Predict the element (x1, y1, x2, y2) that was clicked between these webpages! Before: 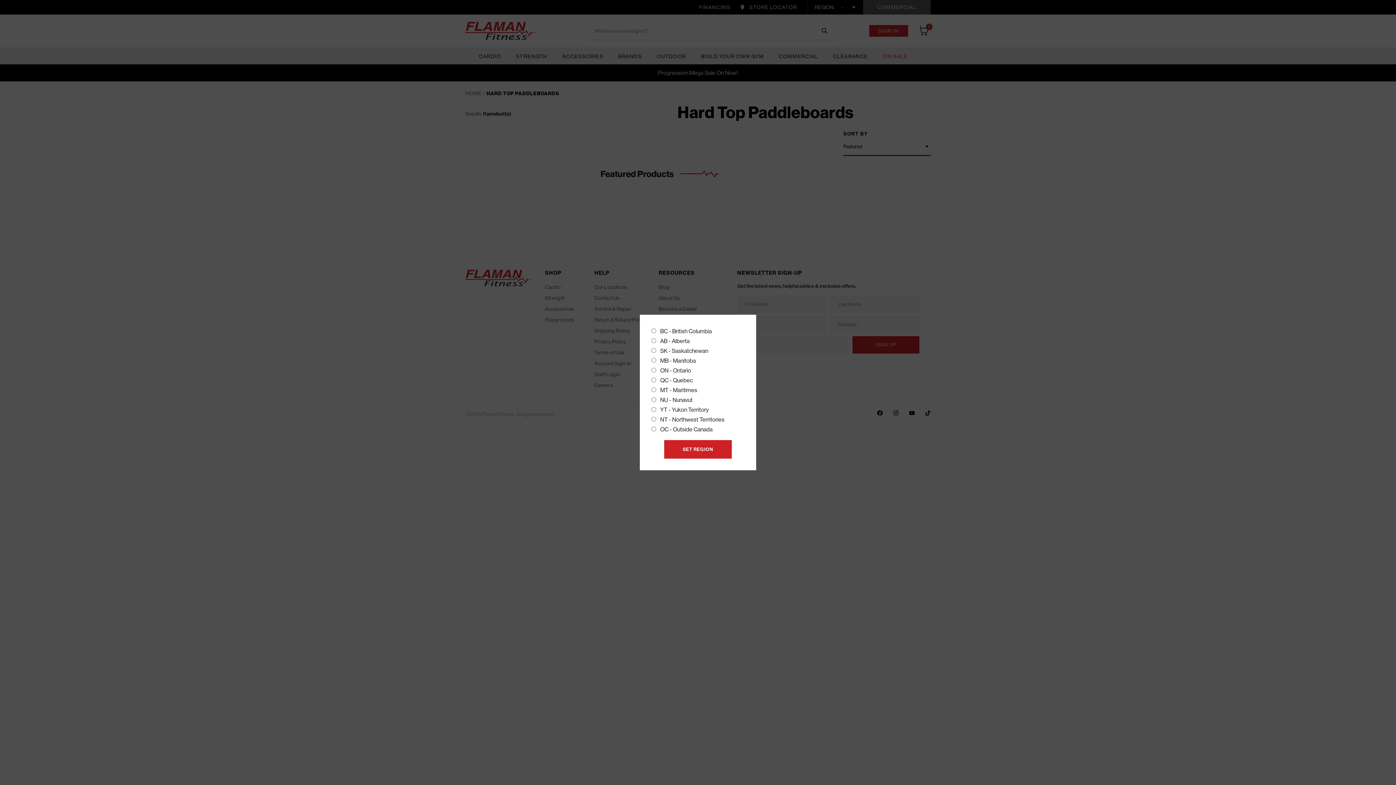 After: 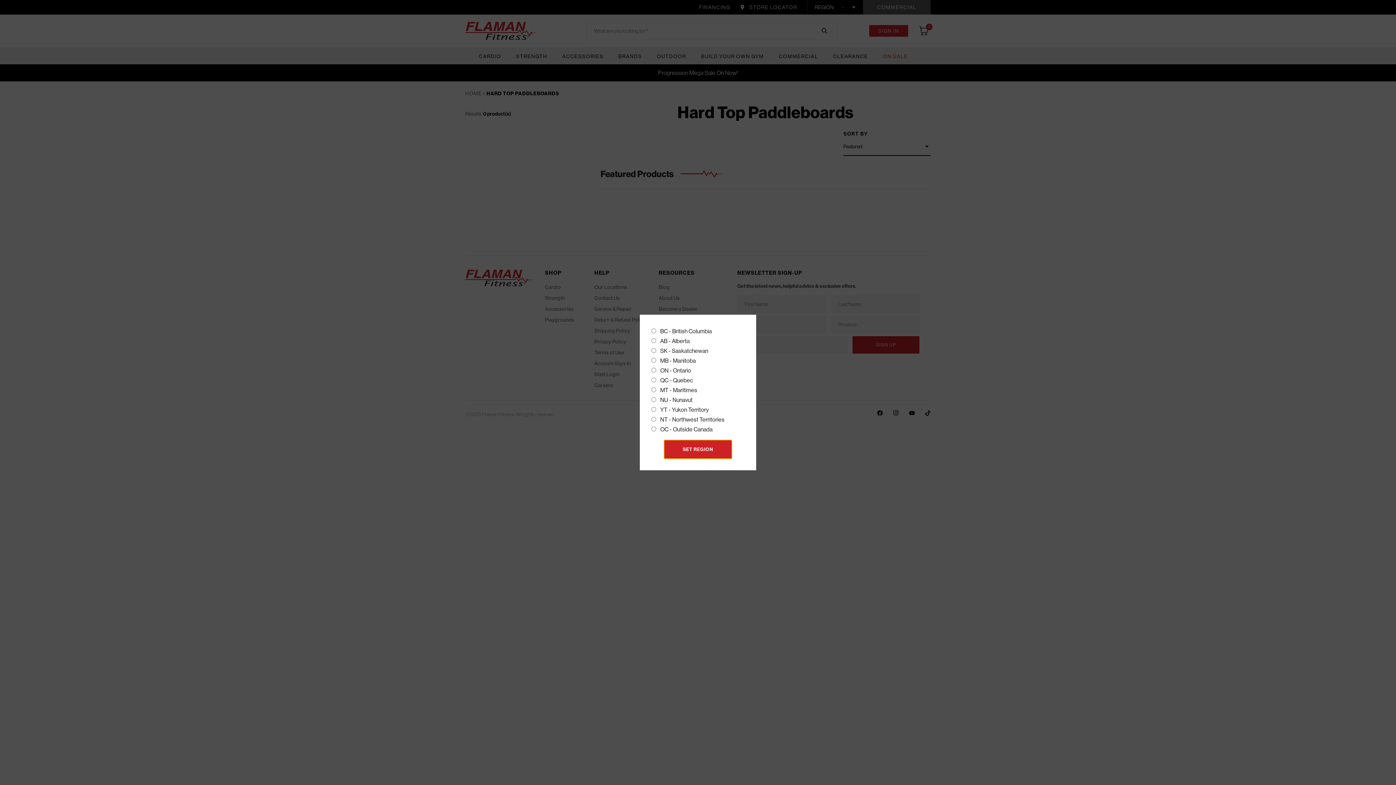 Action: bbox: (664, 440, 732, 458) label: SET REGION